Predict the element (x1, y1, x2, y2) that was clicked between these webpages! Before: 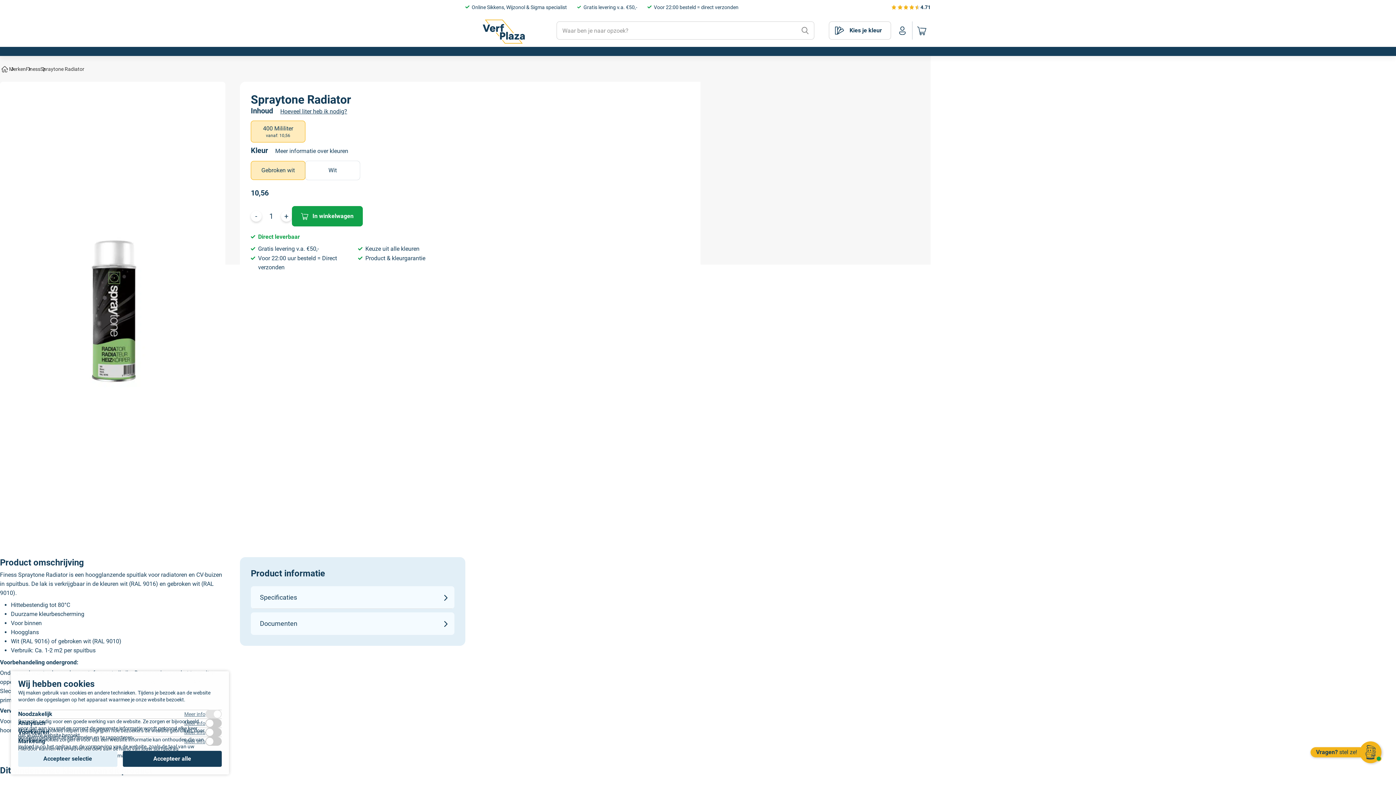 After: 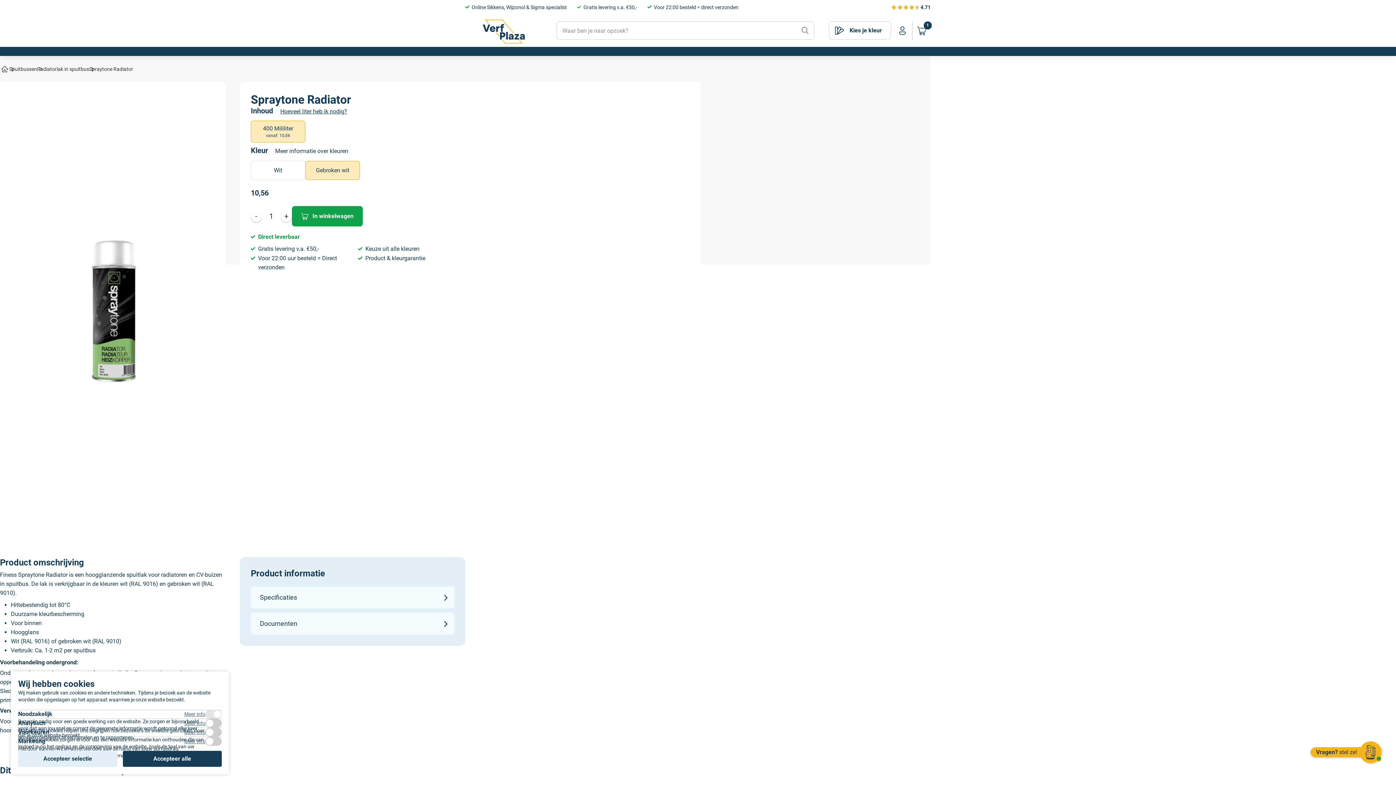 Action: bbox: (291, 206, 362, 226) label: In winkelwagen